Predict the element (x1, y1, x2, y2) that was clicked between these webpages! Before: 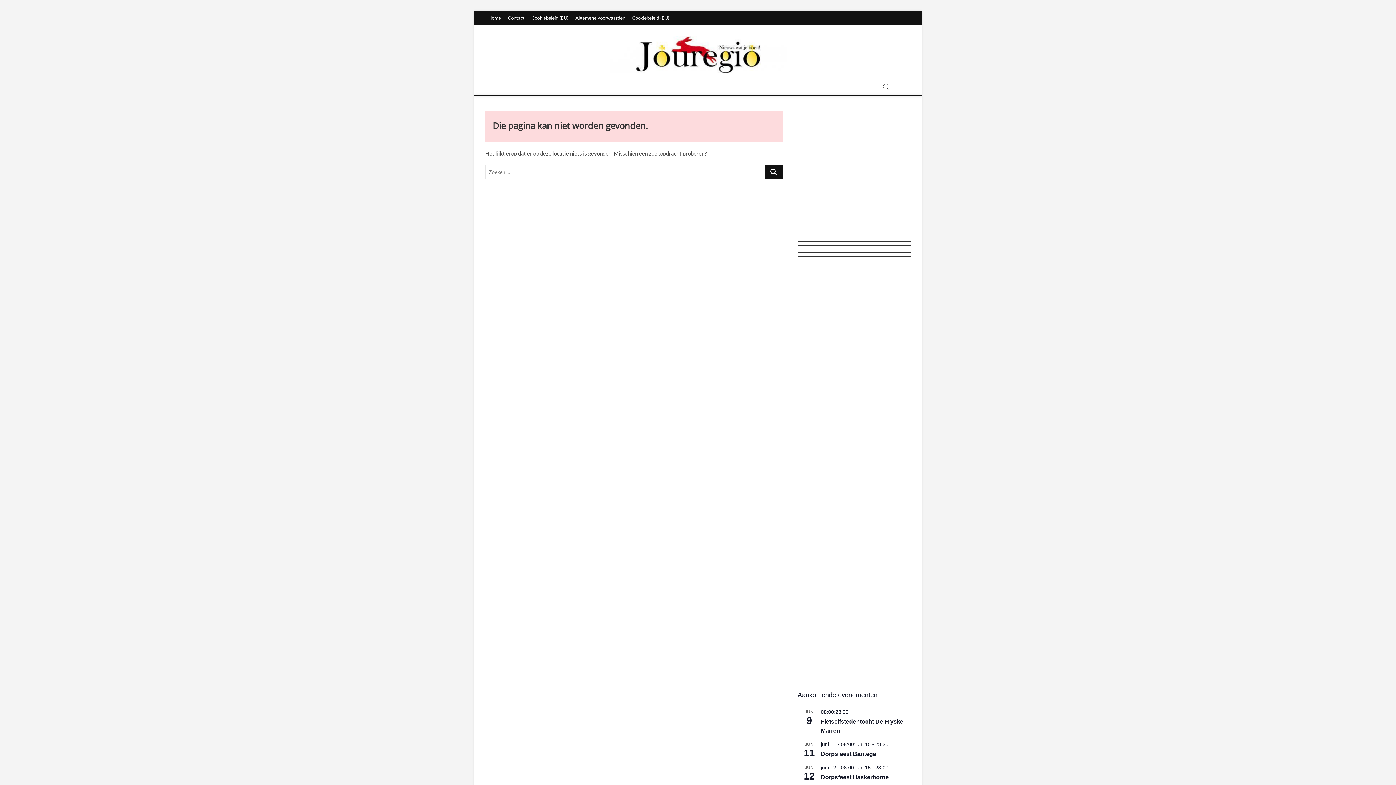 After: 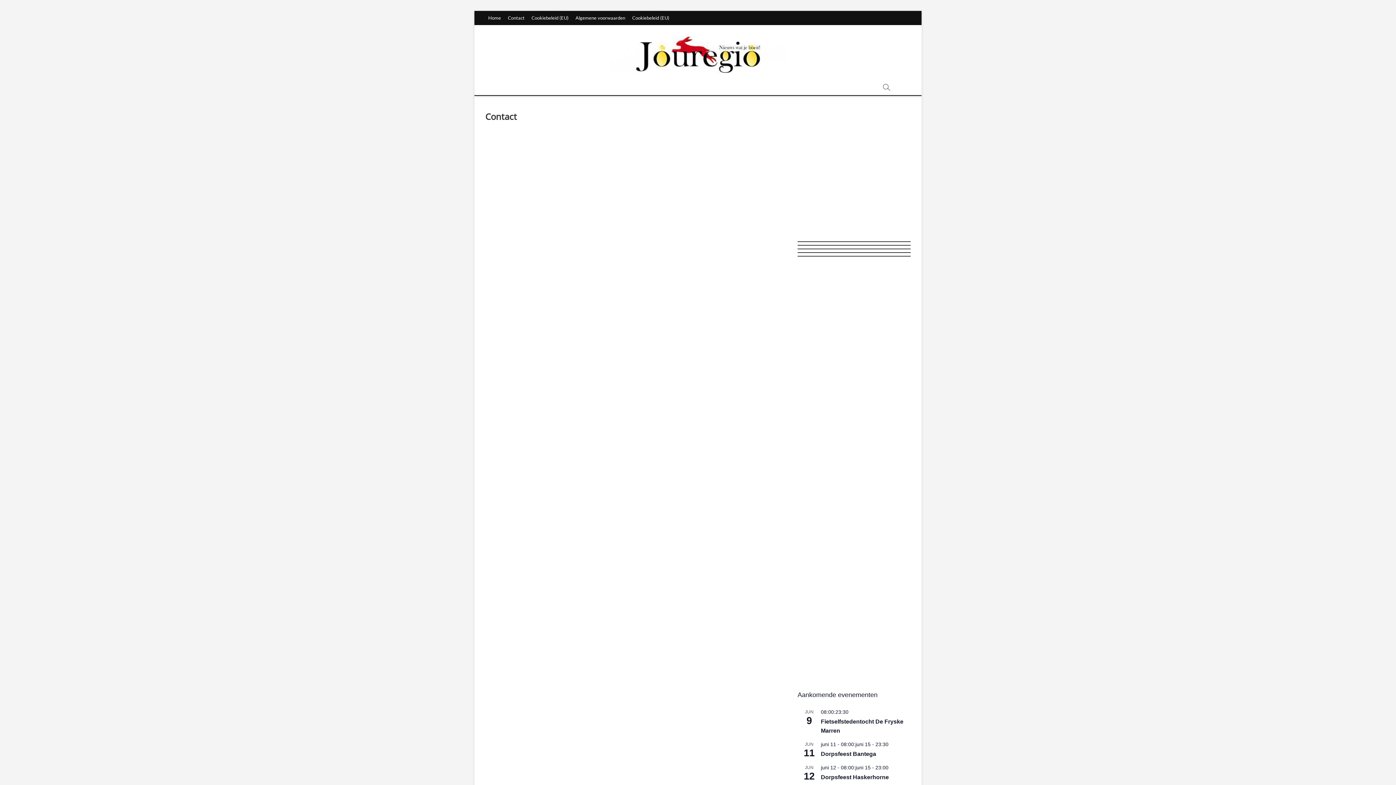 Action: label: Contact bbox: (505, 10, 527, 25)